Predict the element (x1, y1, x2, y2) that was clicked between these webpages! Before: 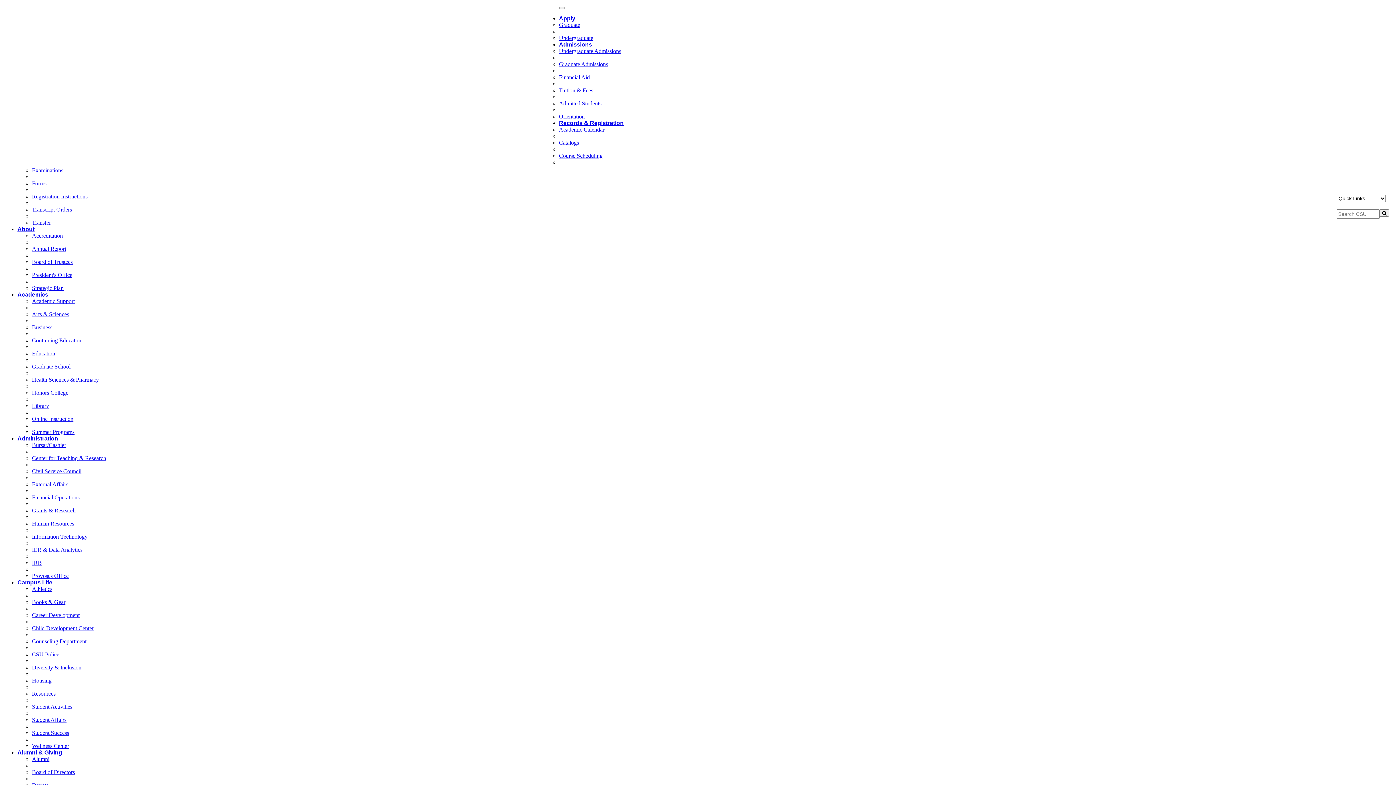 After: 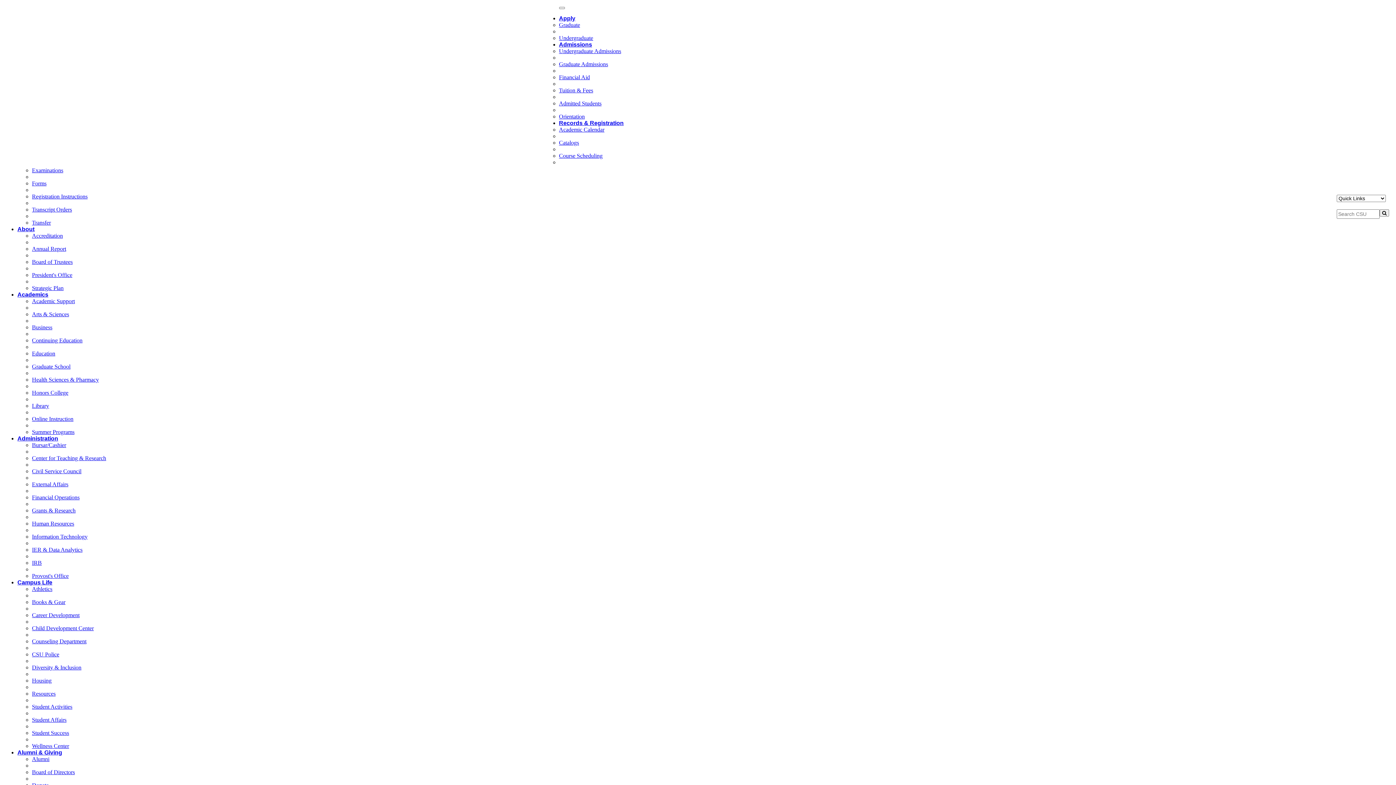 Action: bbox: (32, 651, 59, 657) label: CSU Police